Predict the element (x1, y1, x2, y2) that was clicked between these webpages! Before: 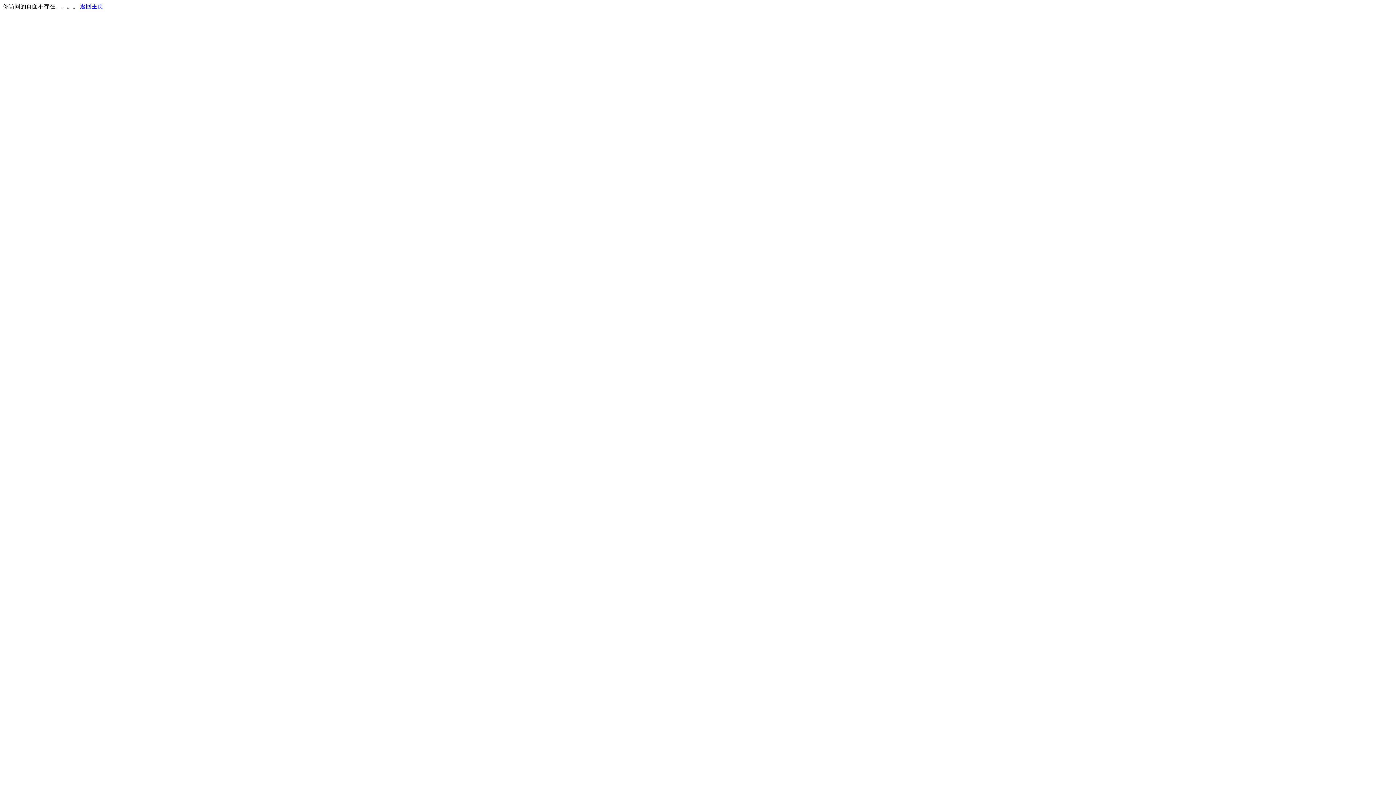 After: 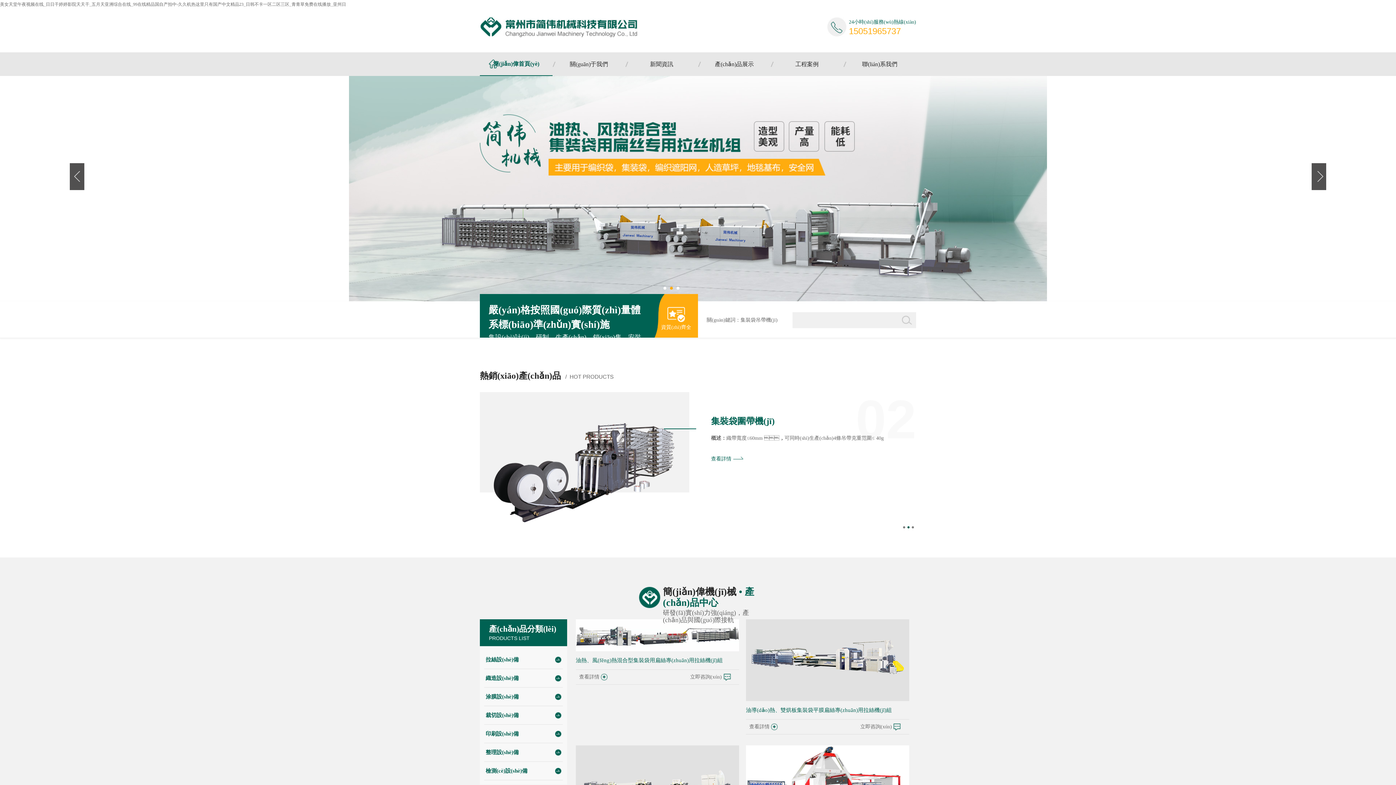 Action: bbox: (80, 3, 103, 9) label: 返回主页